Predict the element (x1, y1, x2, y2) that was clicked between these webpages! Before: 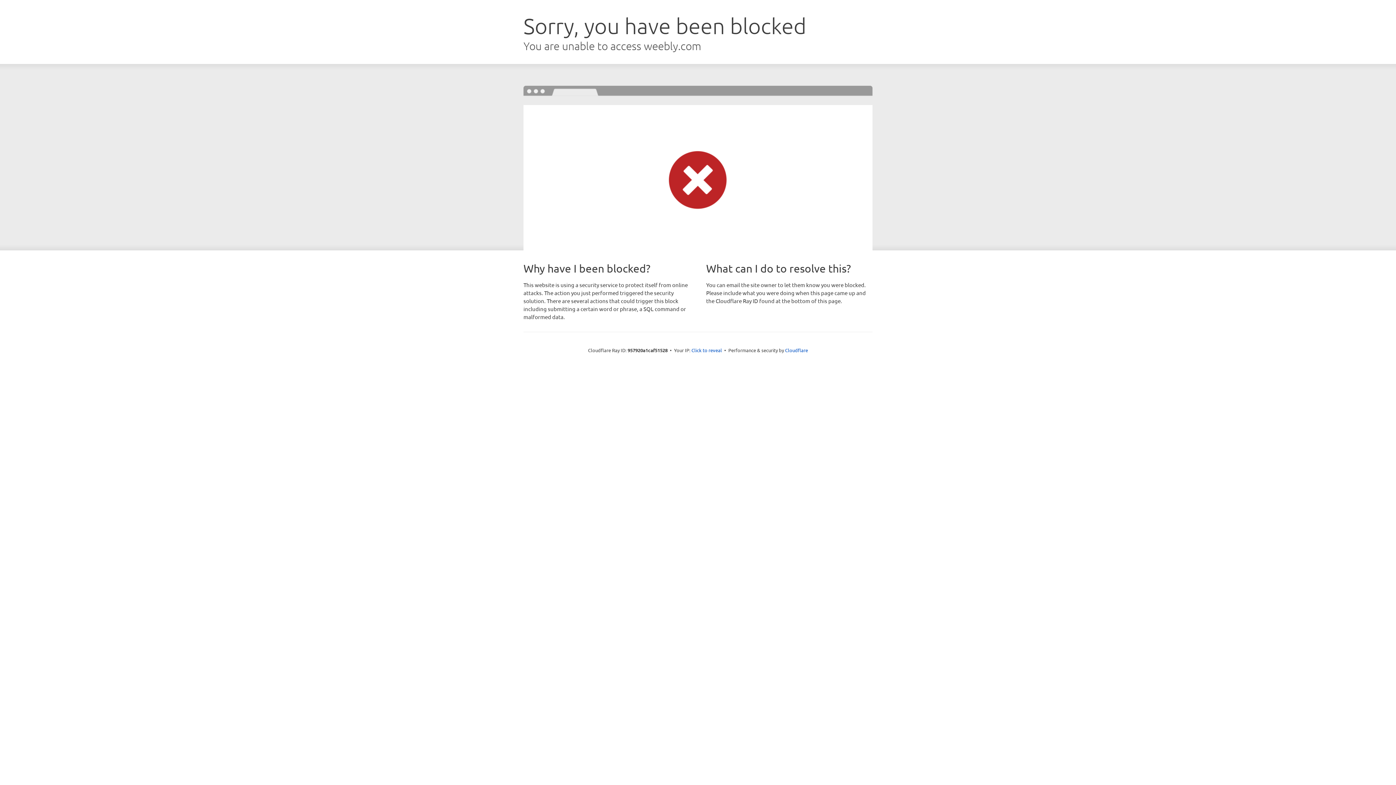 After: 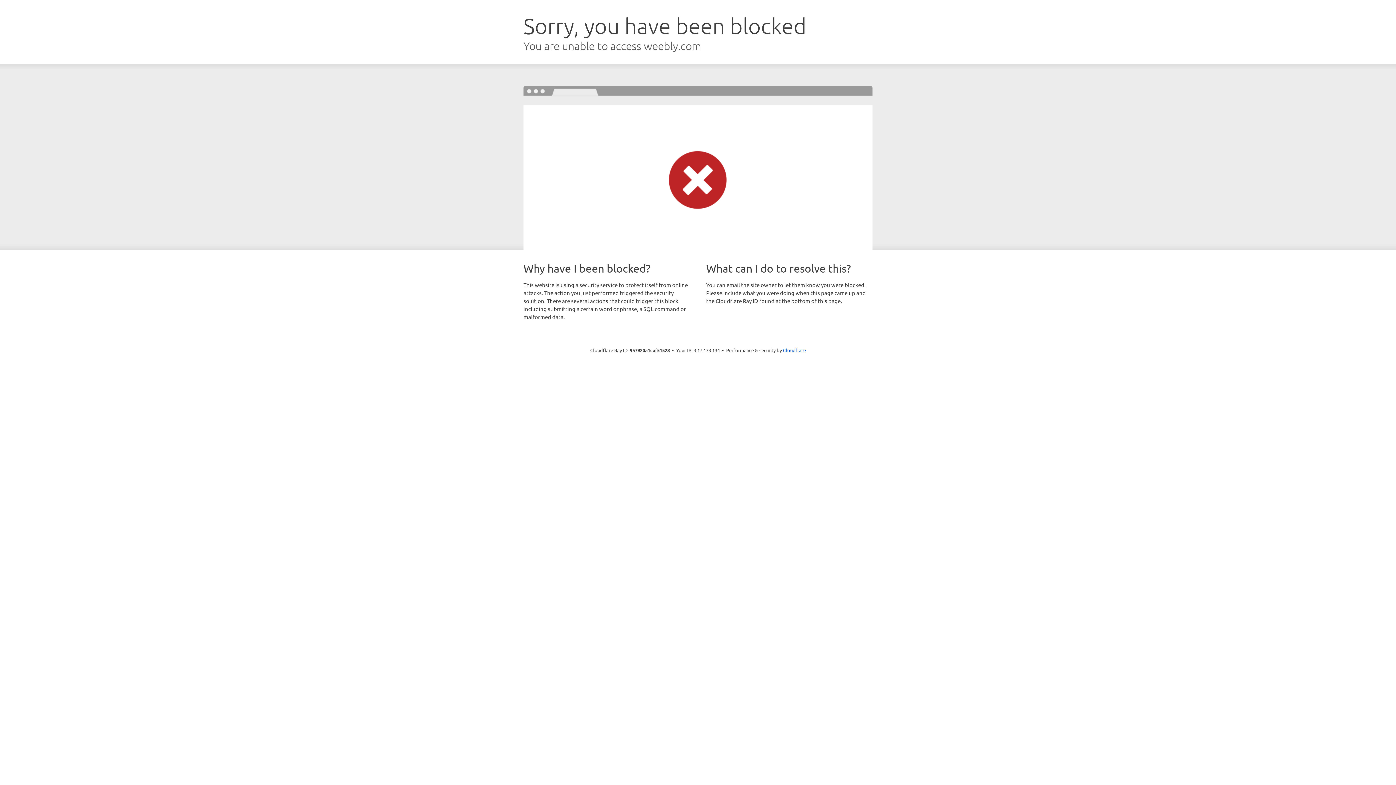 Action: label: Click to reveal bbox: (691, 346, 722, 353)